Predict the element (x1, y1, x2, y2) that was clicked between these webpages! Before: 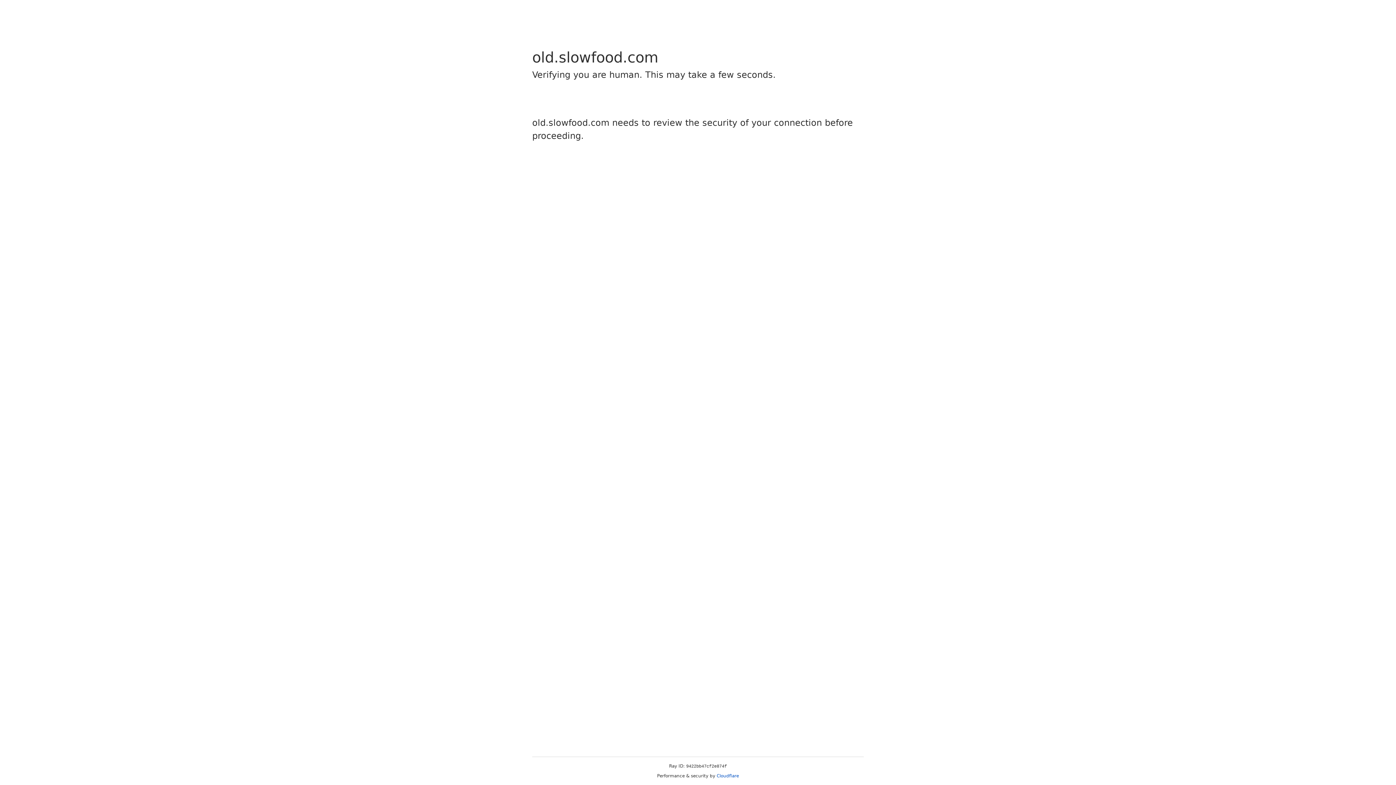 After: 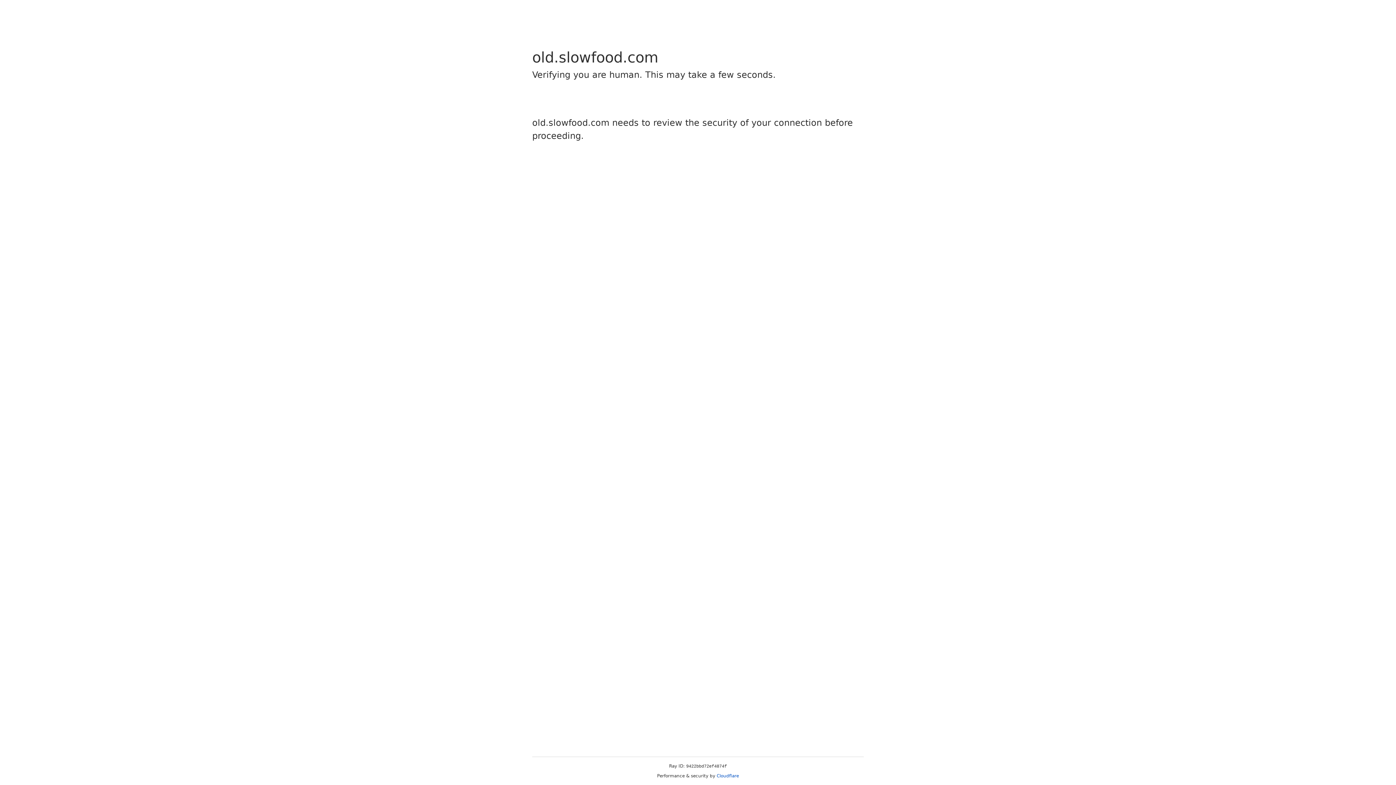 Action: label: Cloudflare bbox: (716, 773, 739, 778)